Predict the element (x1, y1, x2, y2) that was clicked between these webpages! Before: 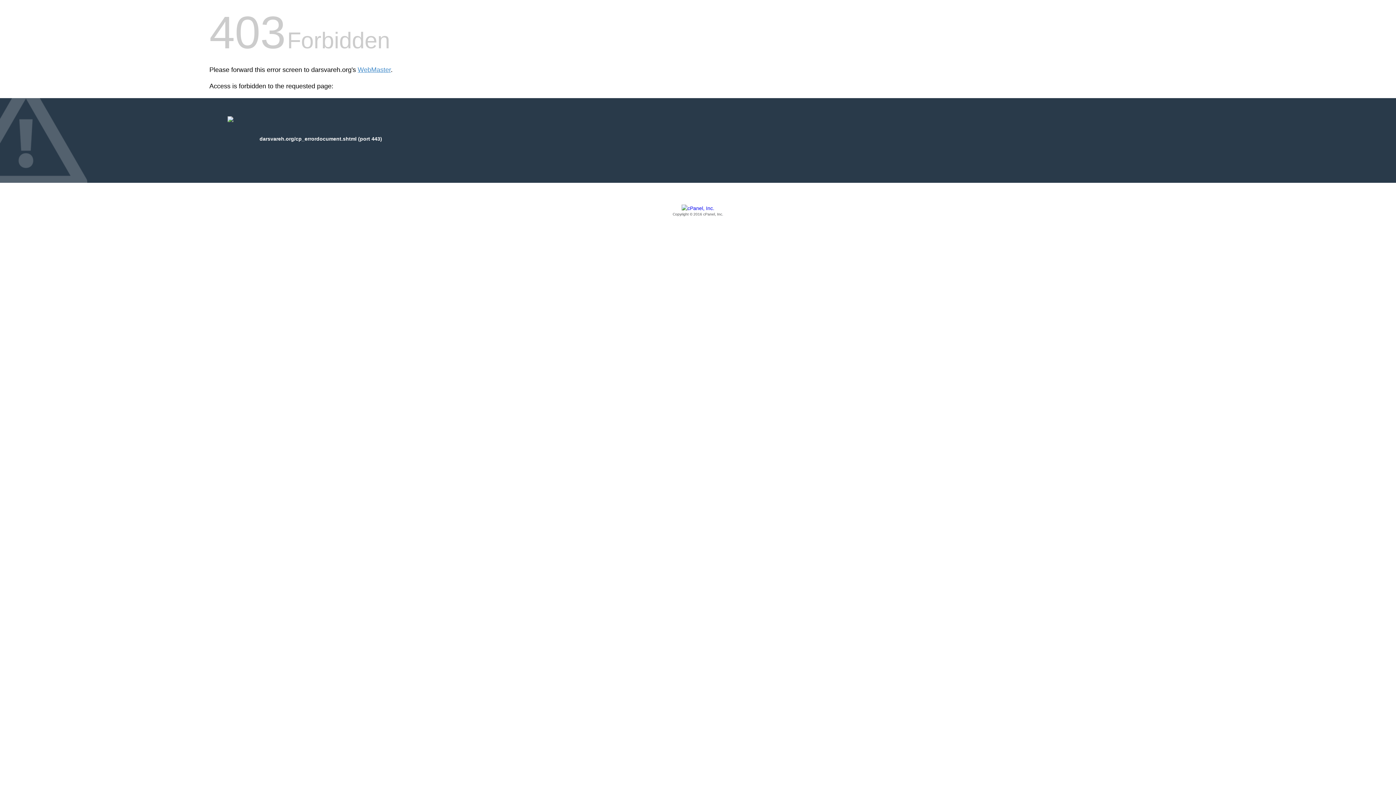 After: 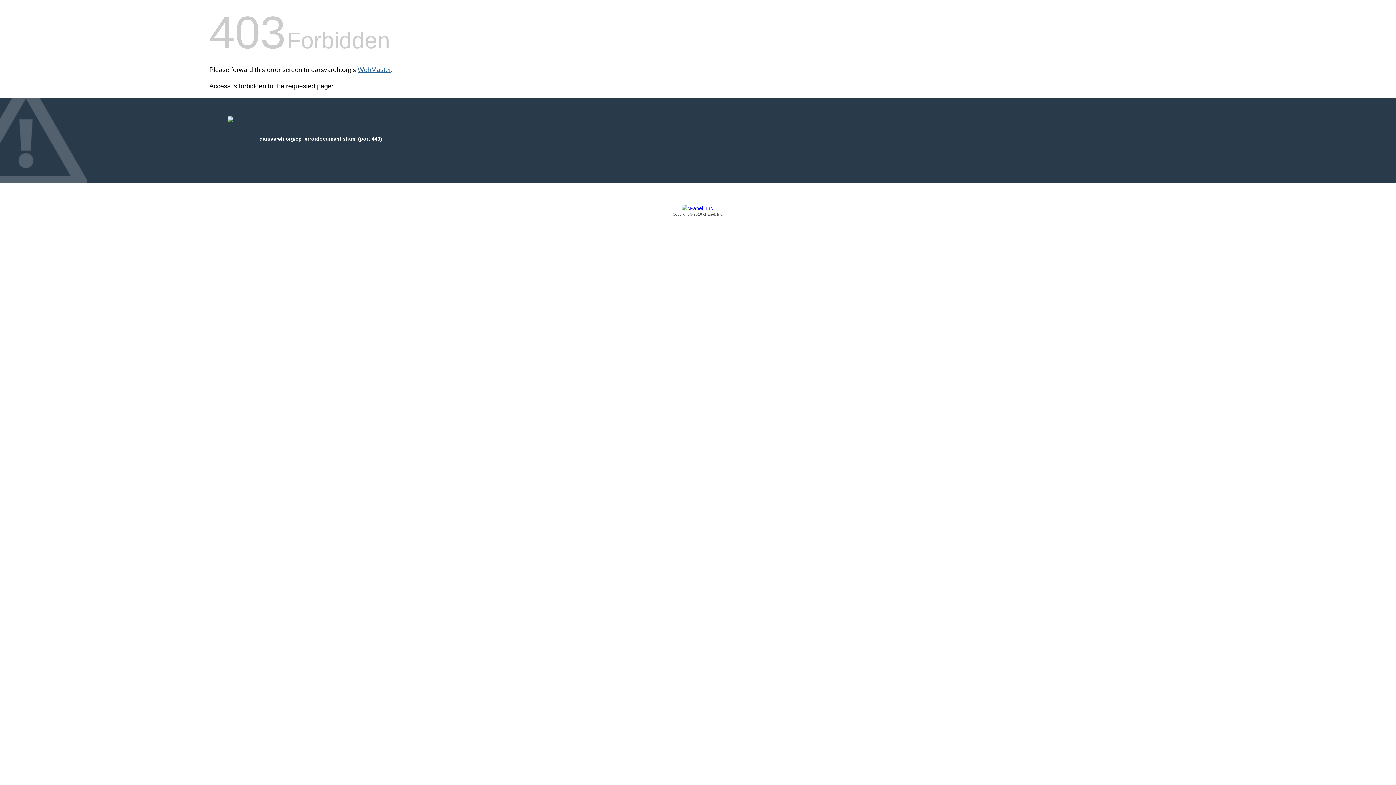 Action: bbox: (357, 66, 390, 73) label: WebMaster